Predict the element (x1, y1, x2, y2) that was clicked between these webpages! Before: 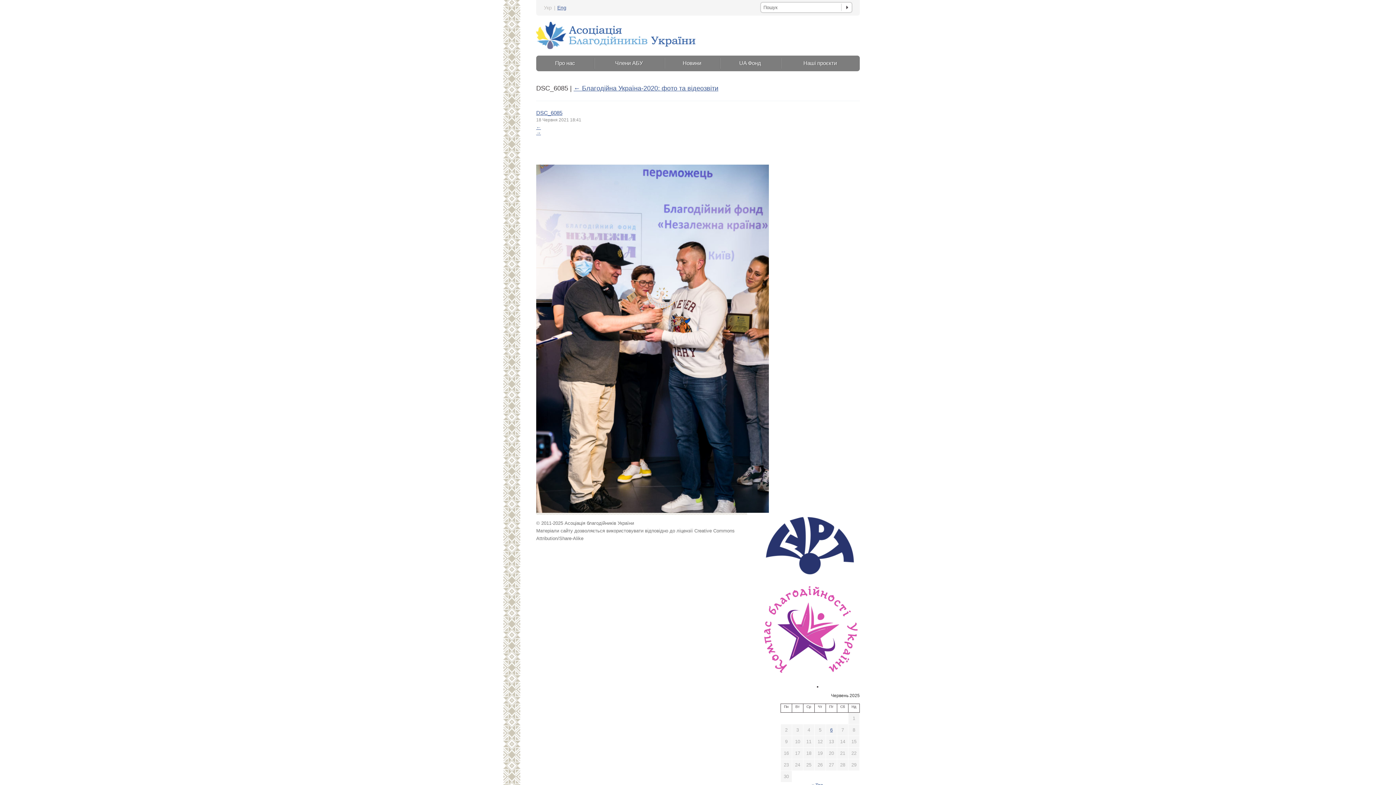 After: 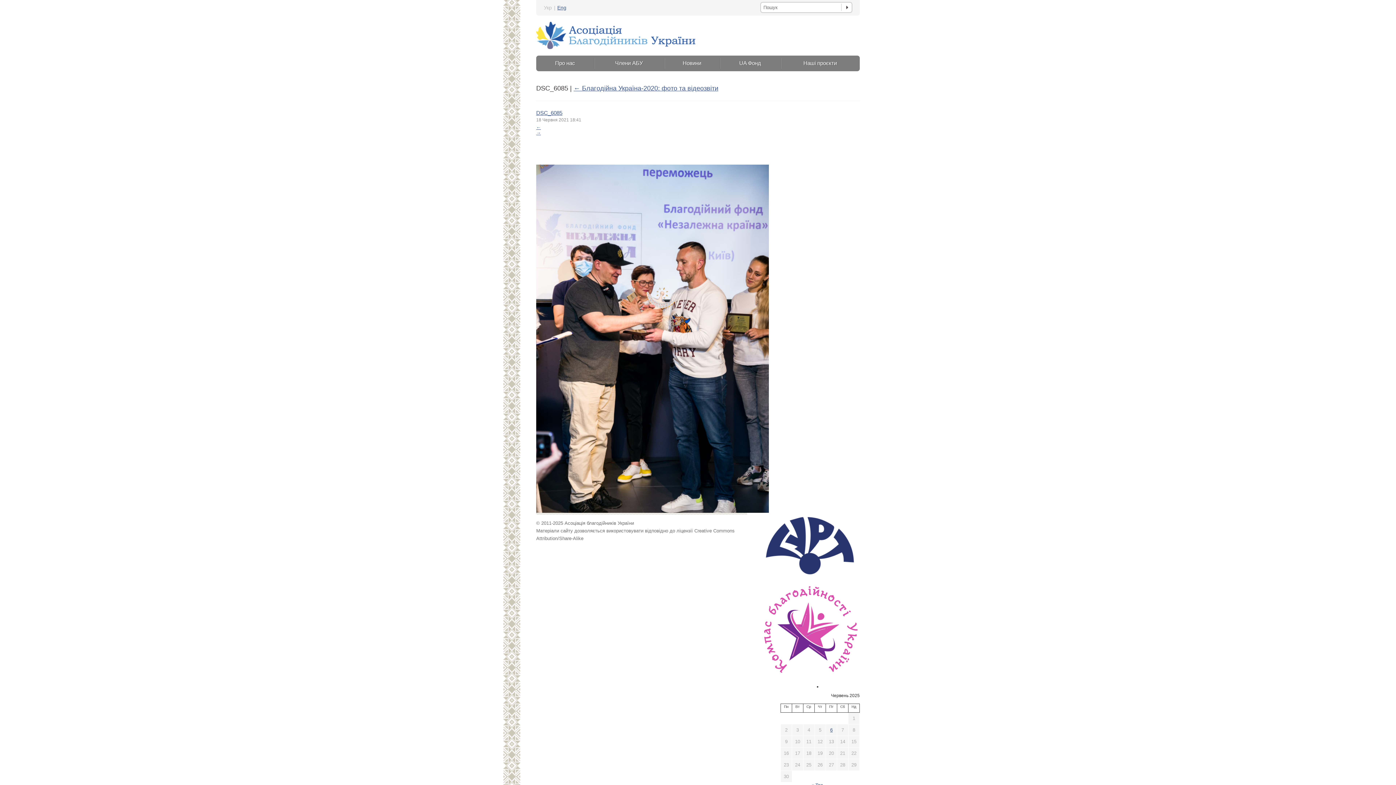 Action: bbox: (761, 674, 859, 680)